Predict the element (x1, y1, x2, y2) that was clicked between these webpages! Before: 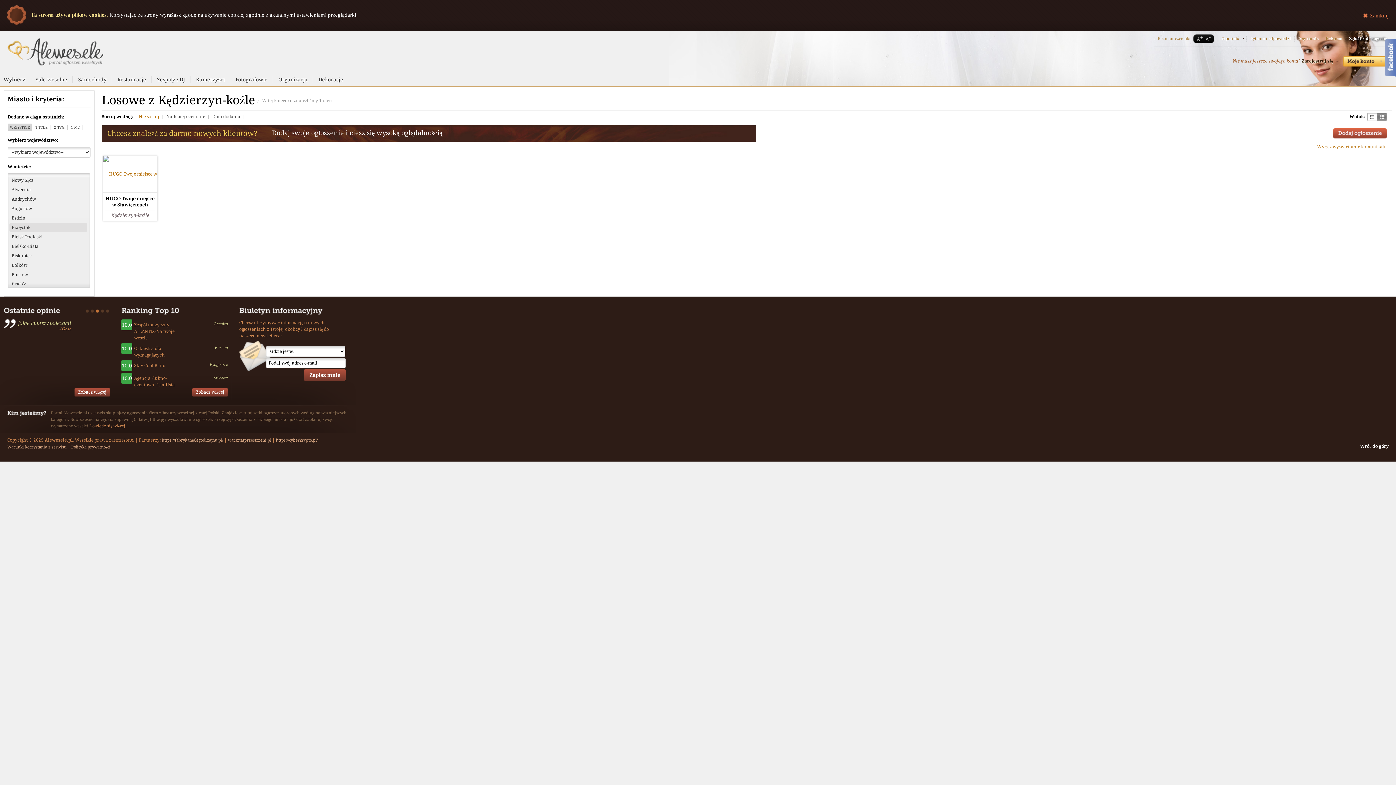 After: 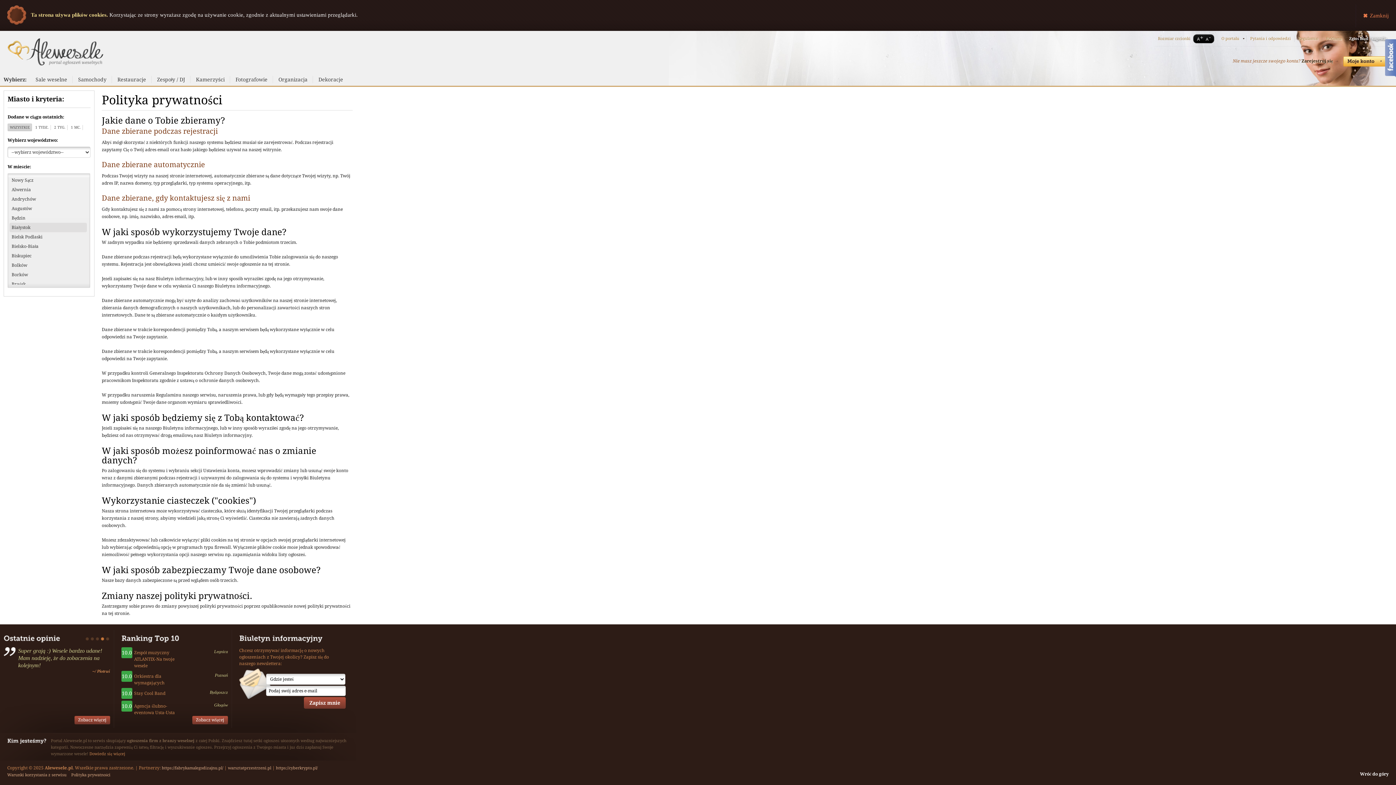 Action: label: Polityka prywatności bbox: (71, 445, 110, 449)